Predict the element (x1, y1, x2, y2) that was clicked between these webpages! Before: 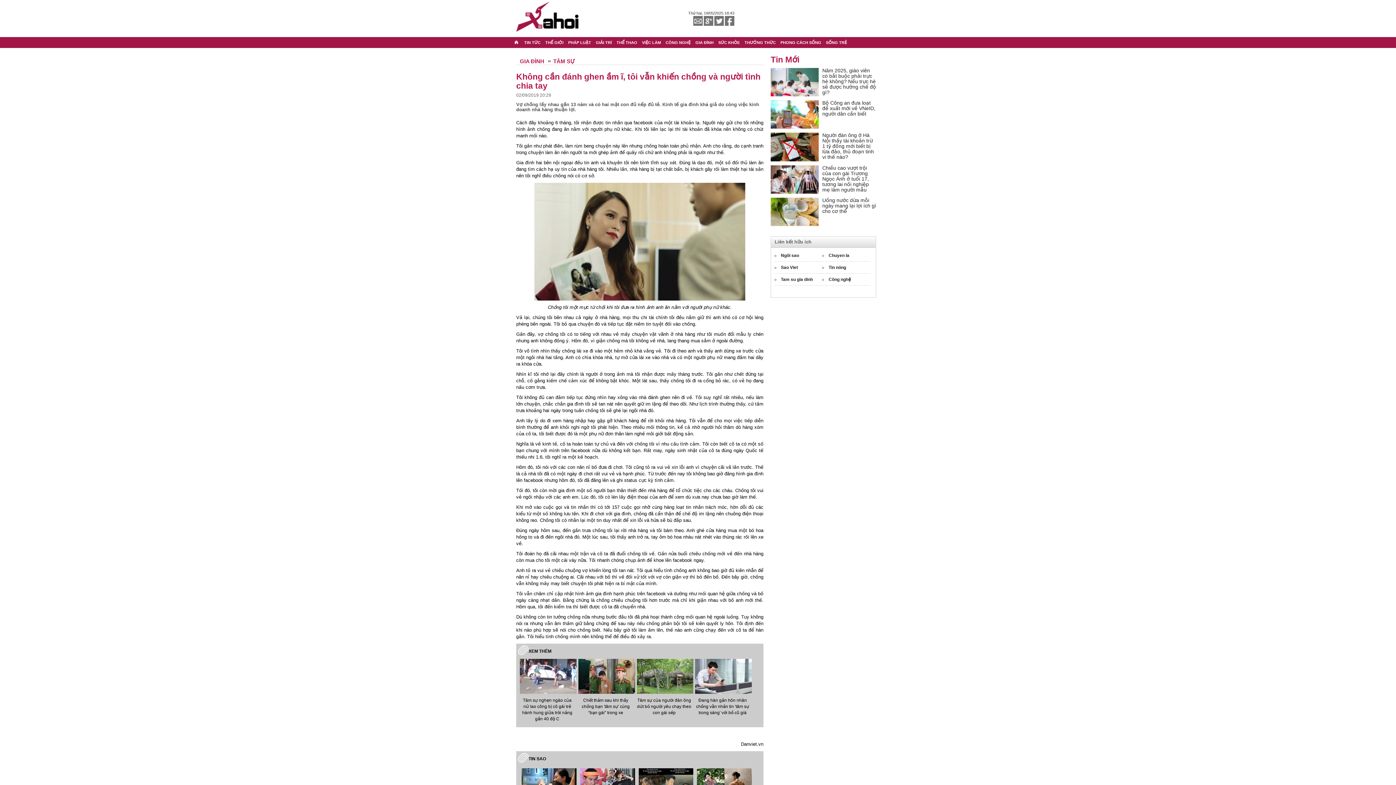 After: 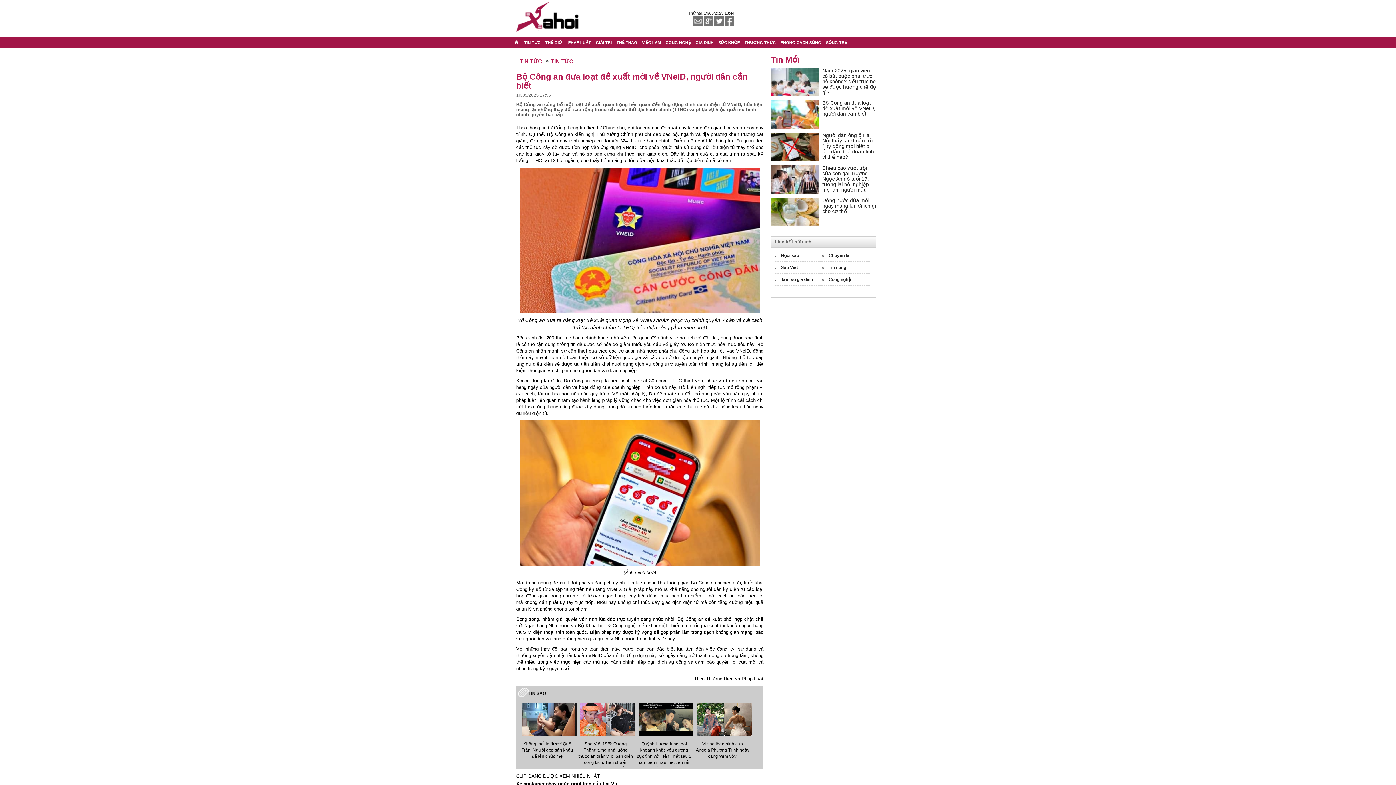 Action: label: Bộ Công an đưa loạt đề xuất mới về VNeID, người dân cần biết bbox: (822, 100, 875, 116)